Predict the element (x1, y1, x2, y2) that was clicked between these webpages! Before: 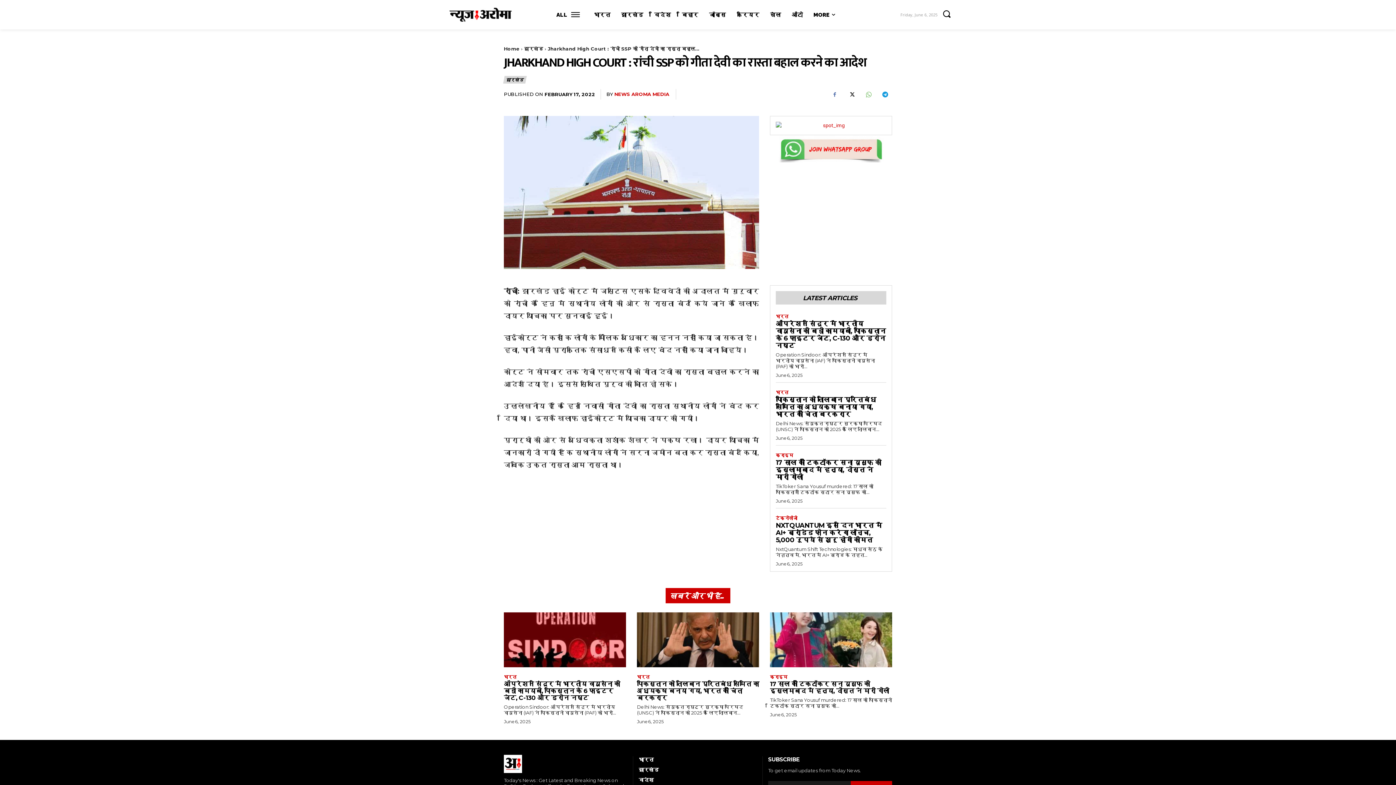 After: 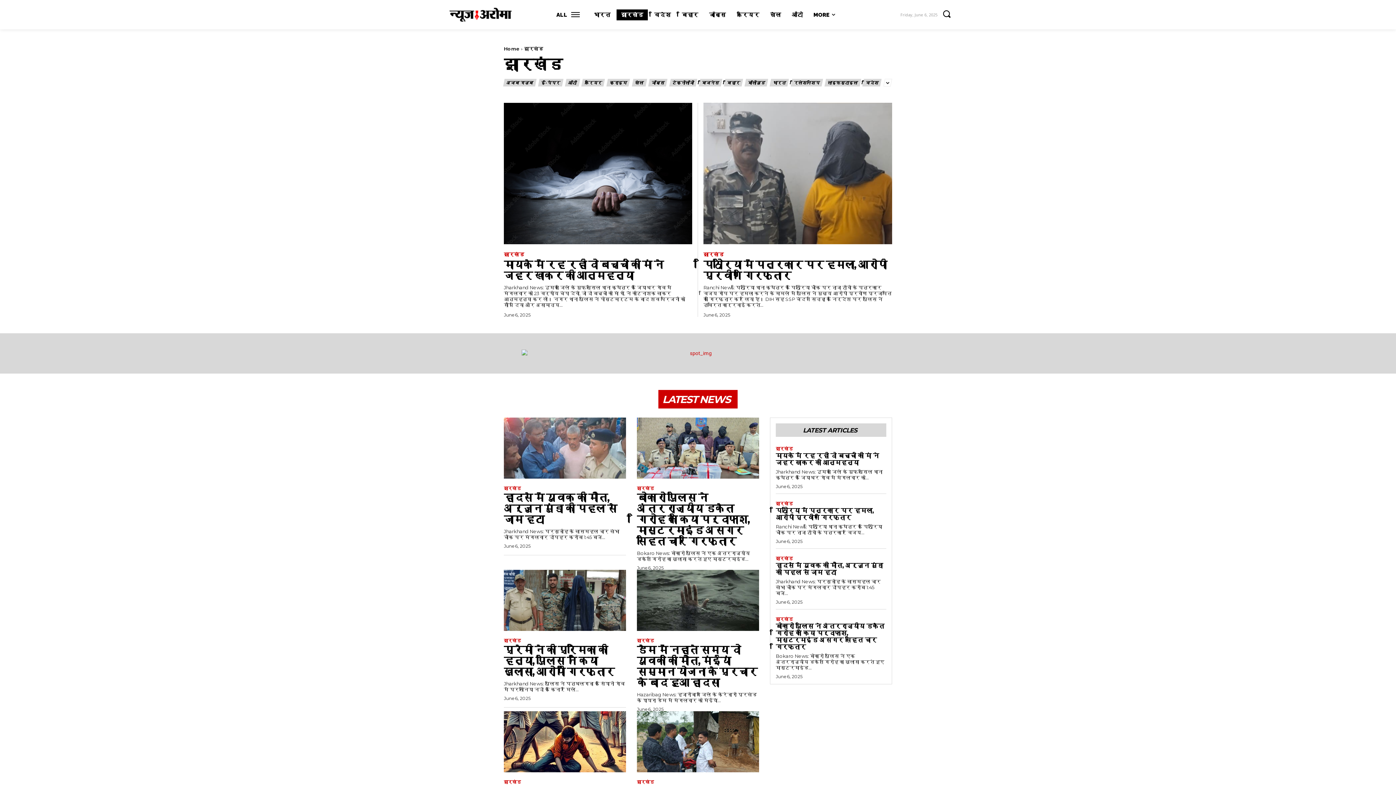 Action: label: झारखंड bbox: (504, 86, 526, 94)